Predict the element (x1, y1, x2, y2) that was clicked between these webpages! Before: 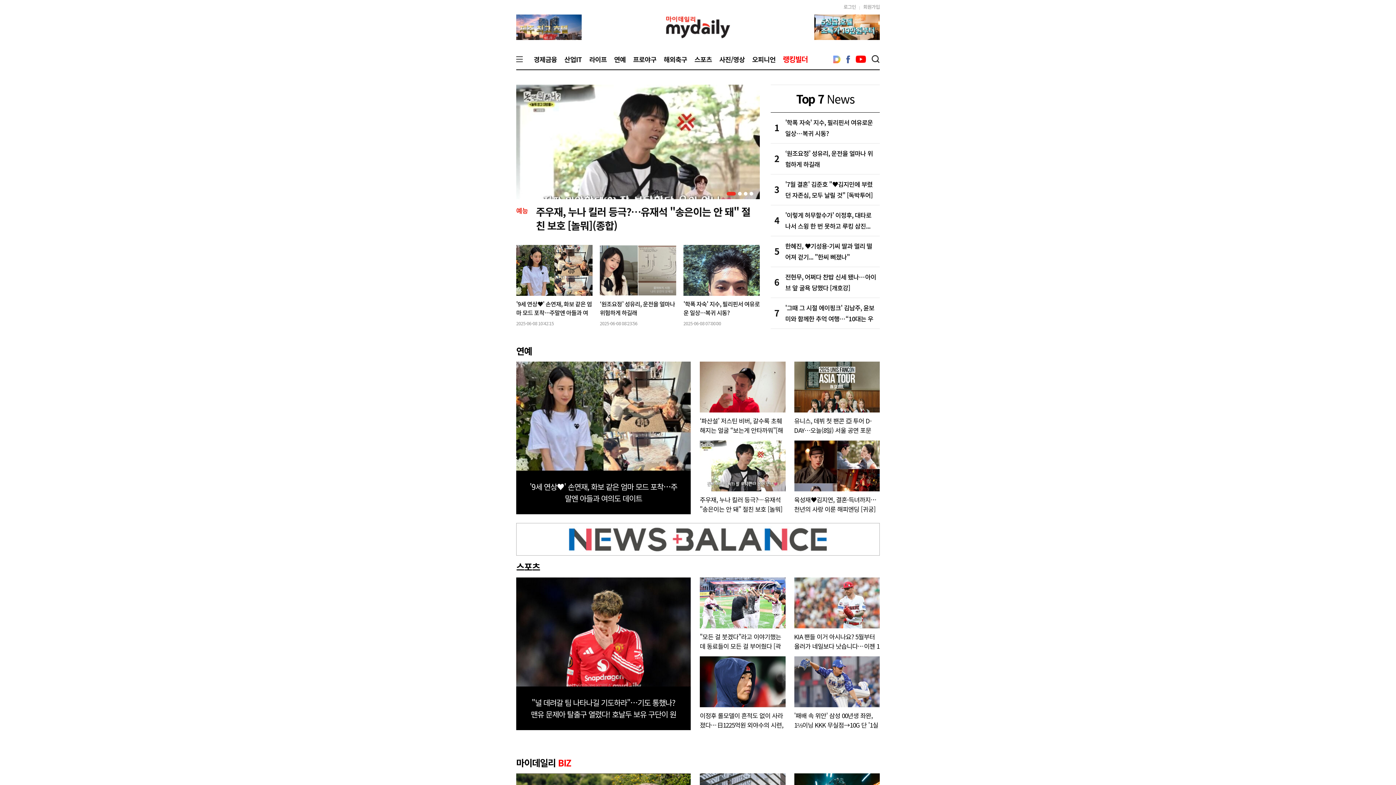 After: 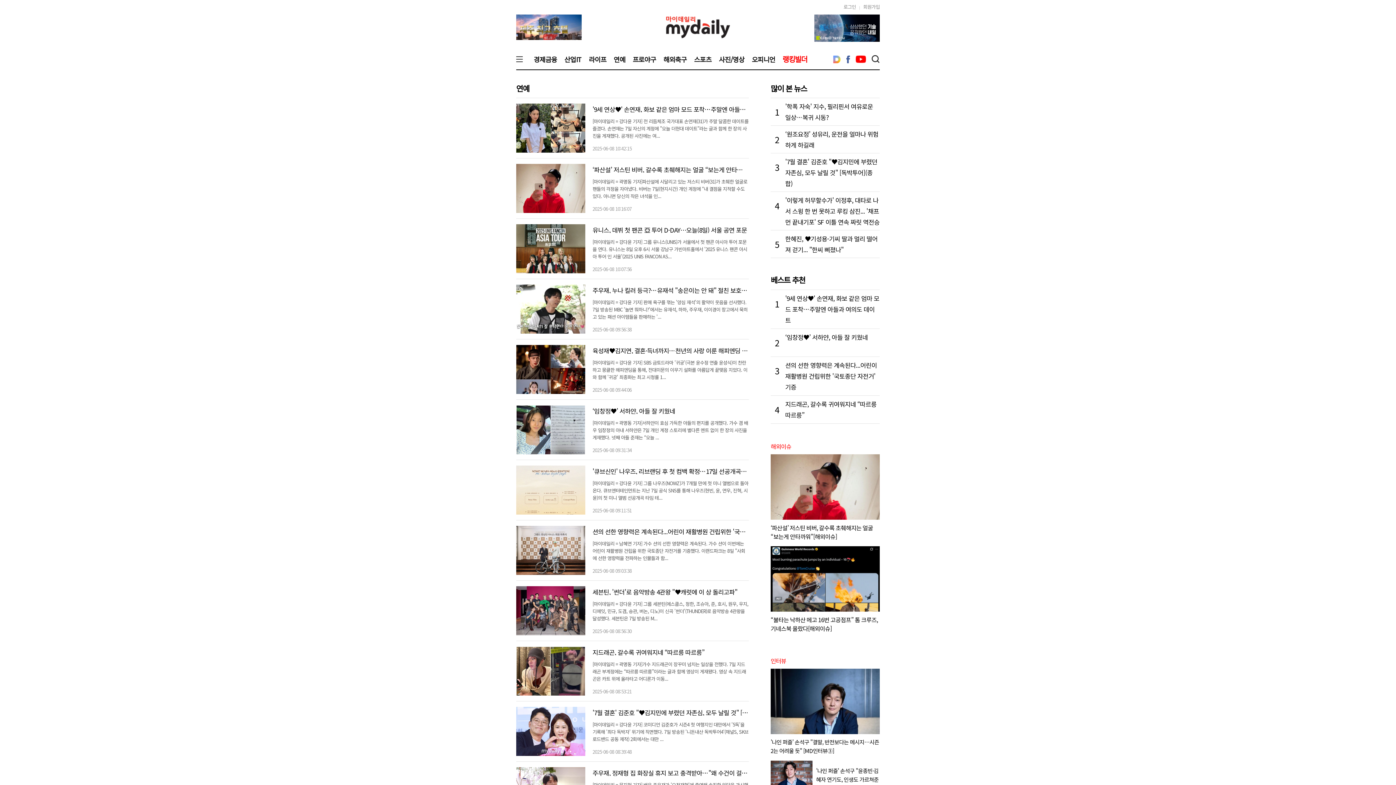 Action: bbox: (610, 52, 629, 69) label: 연예